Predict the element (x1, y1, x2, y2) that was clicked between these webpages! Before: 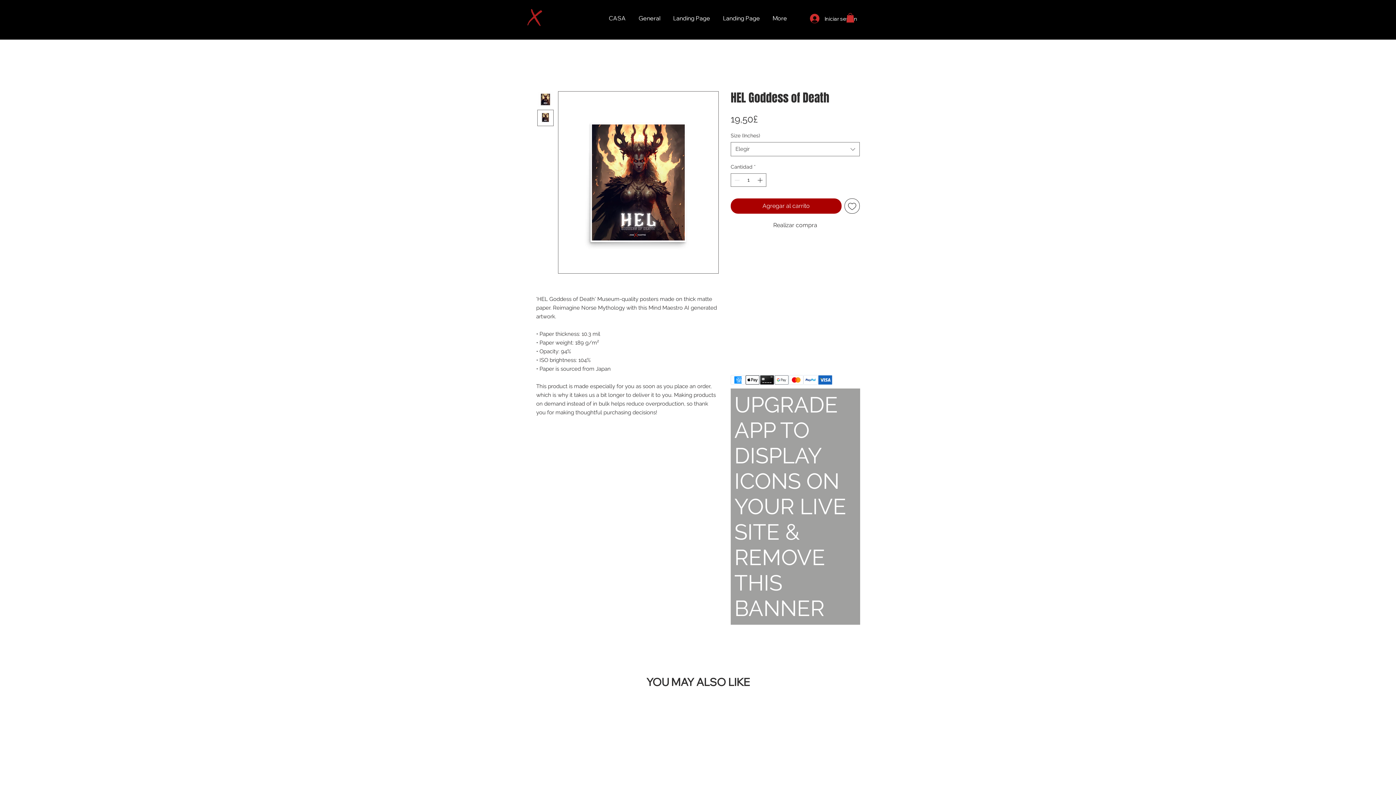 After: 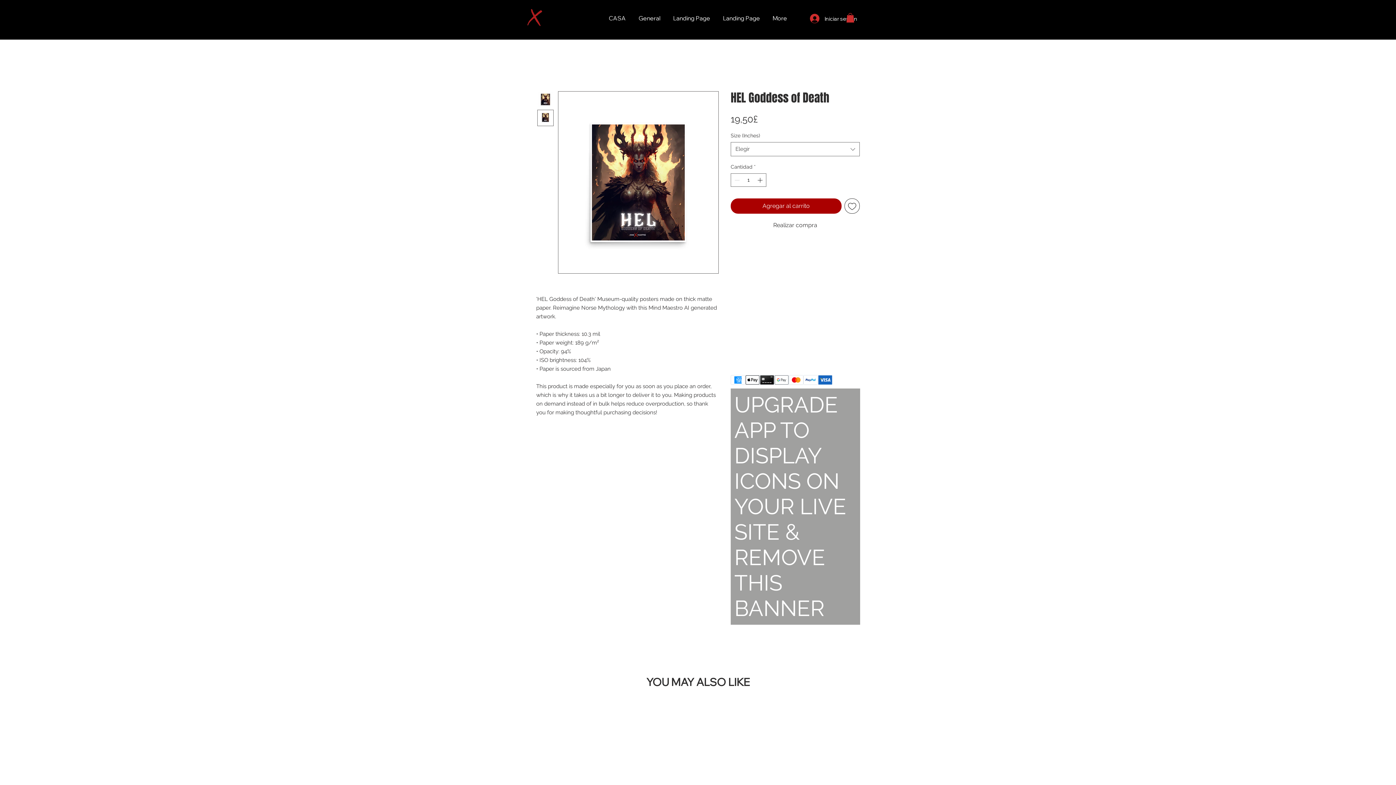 Action: bbox: (537, 91, 553, 107)